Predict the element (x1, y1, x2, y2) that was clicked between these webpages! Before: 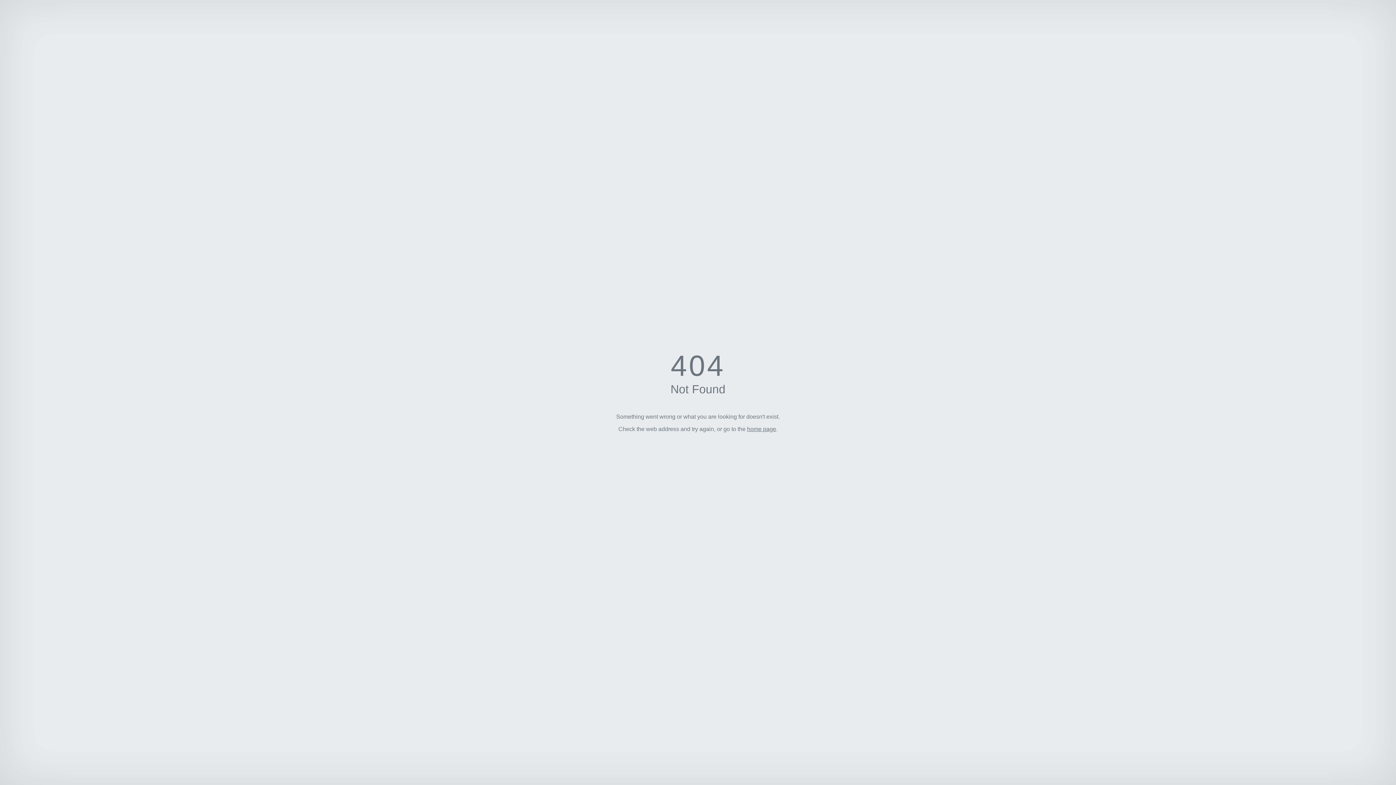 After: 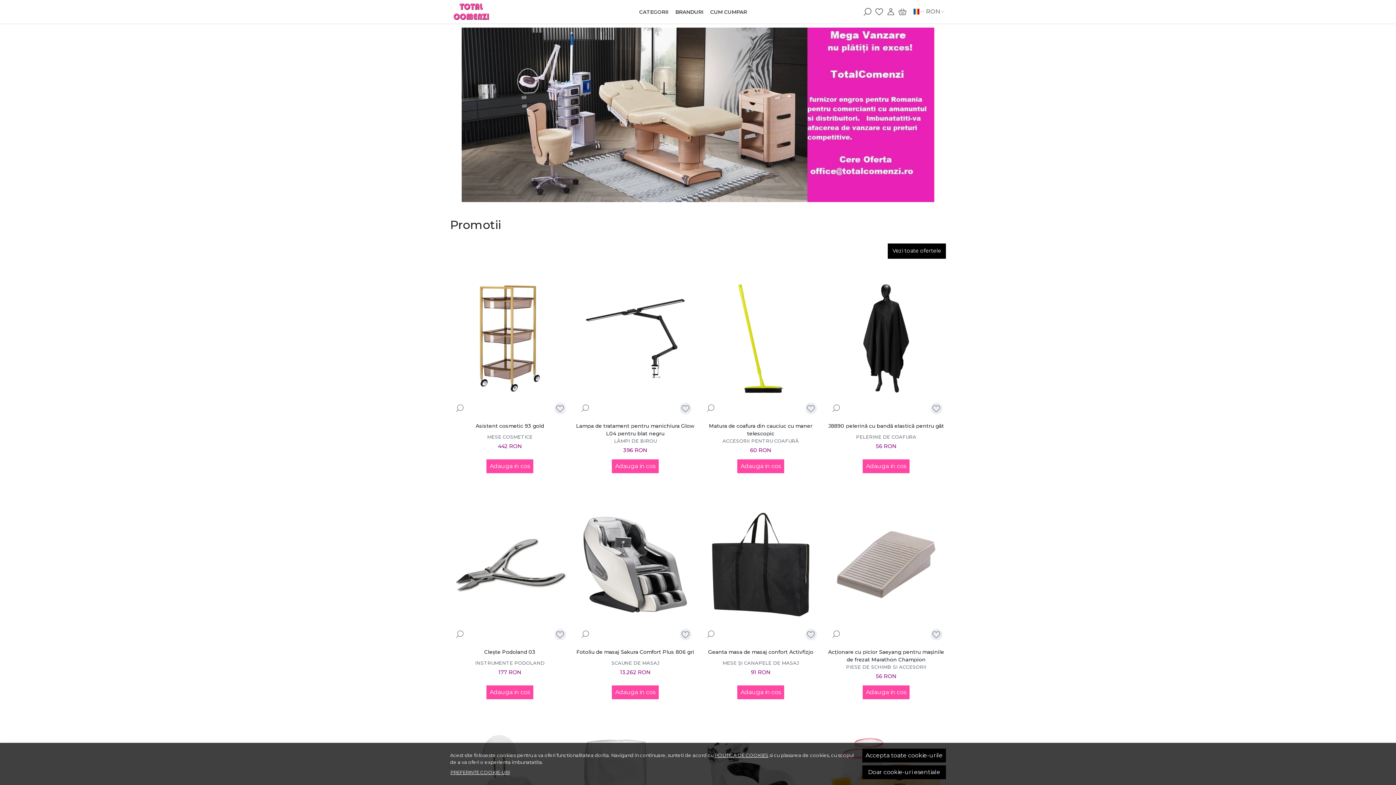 Action: bbox: (747, 426, 776, 432) label: home page